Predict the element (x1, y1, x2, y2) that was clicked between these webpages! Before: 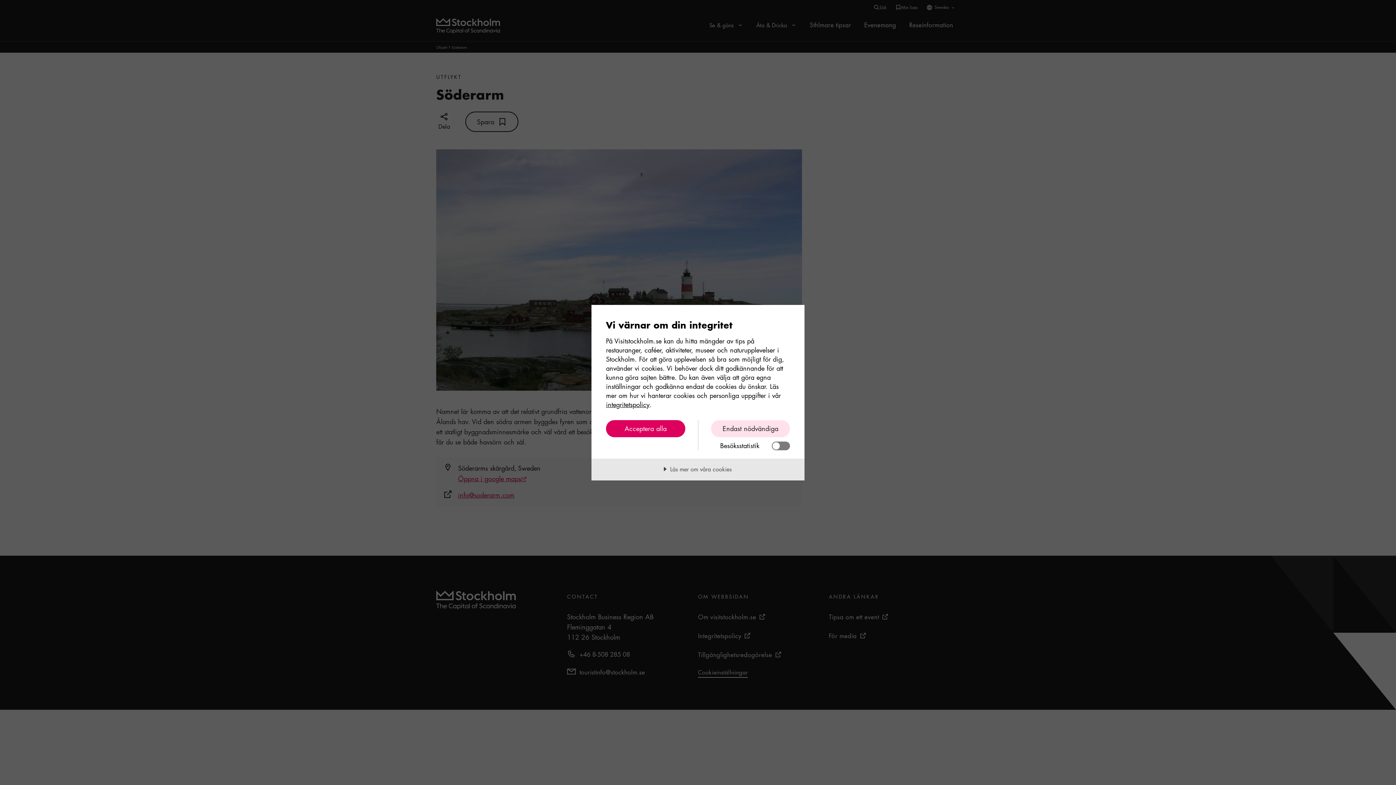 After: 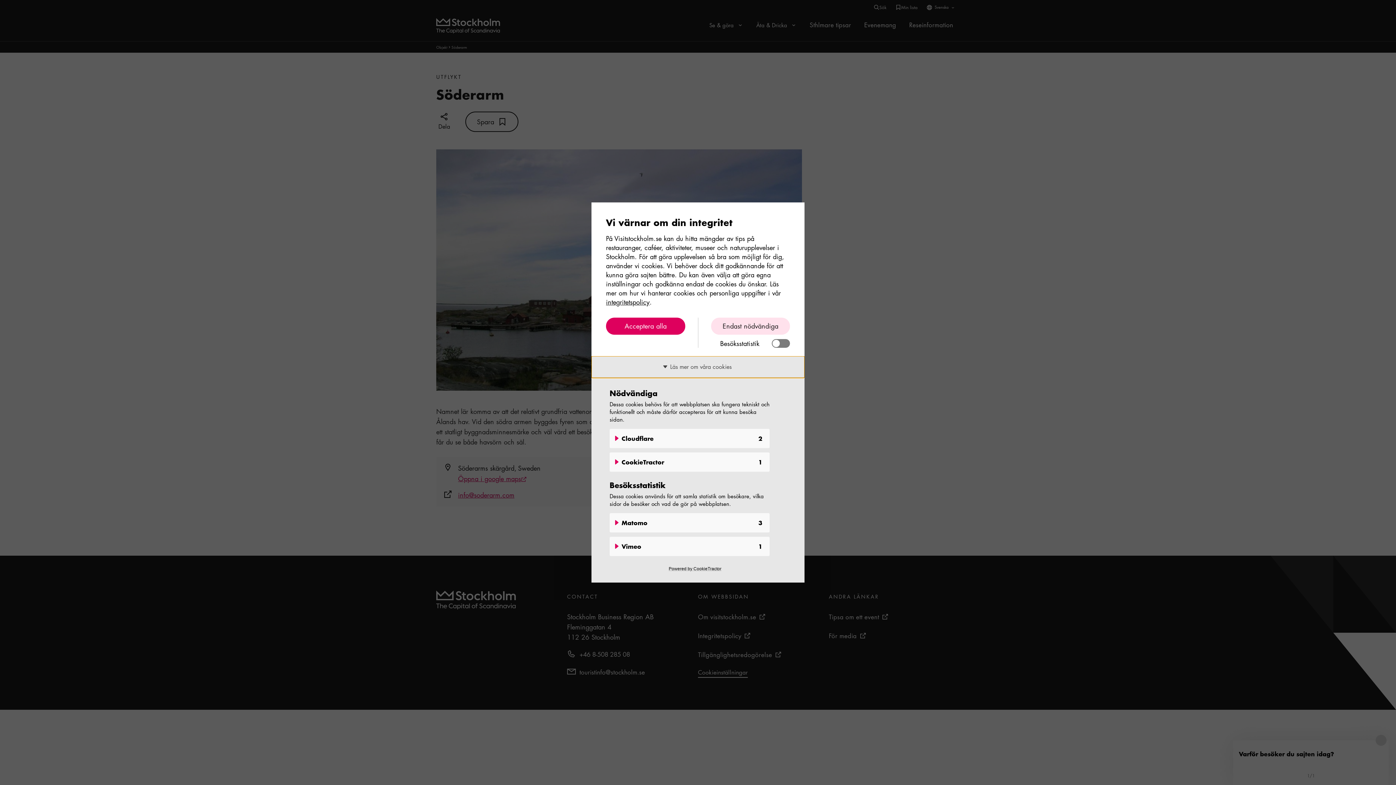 Action: bbox: (591, 458, 804, 480) label: Läs mer om våra cookies